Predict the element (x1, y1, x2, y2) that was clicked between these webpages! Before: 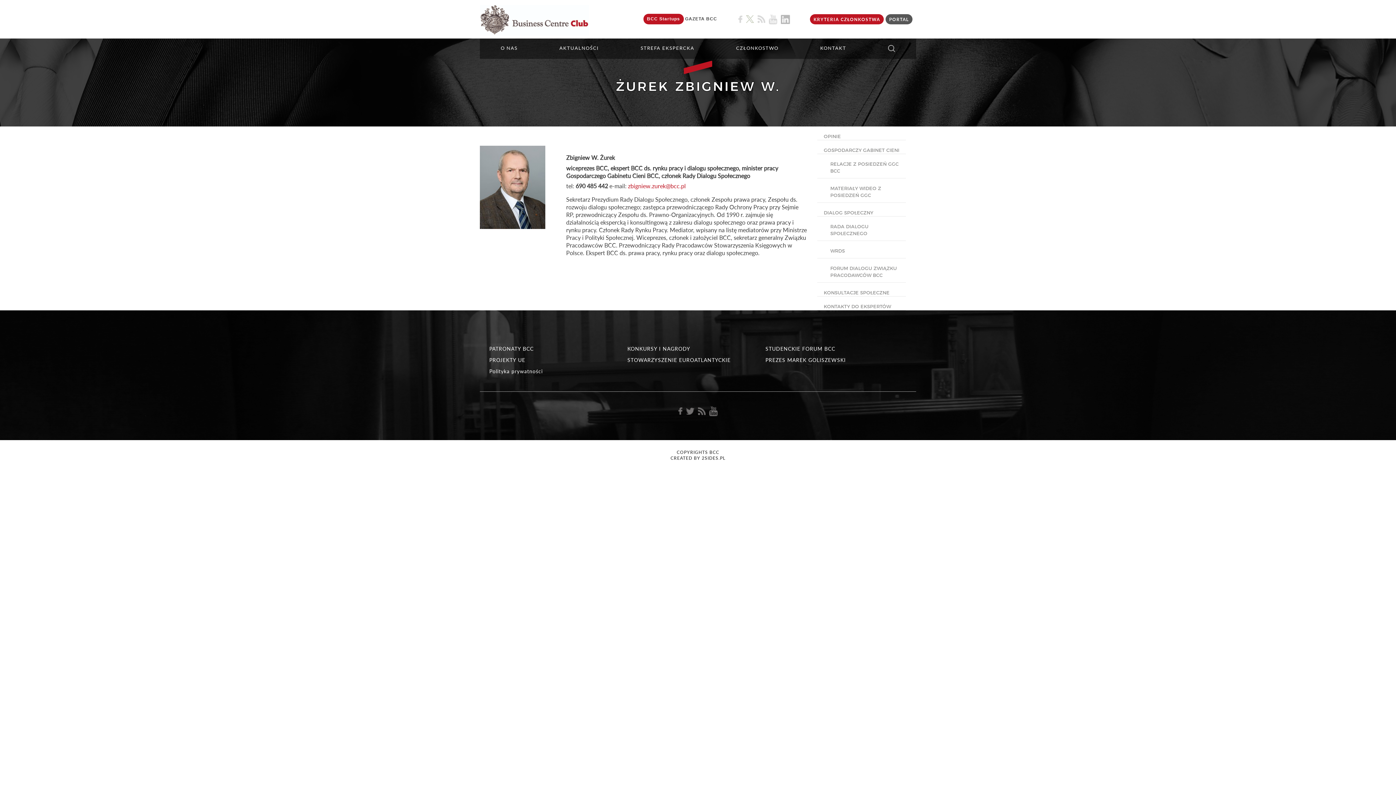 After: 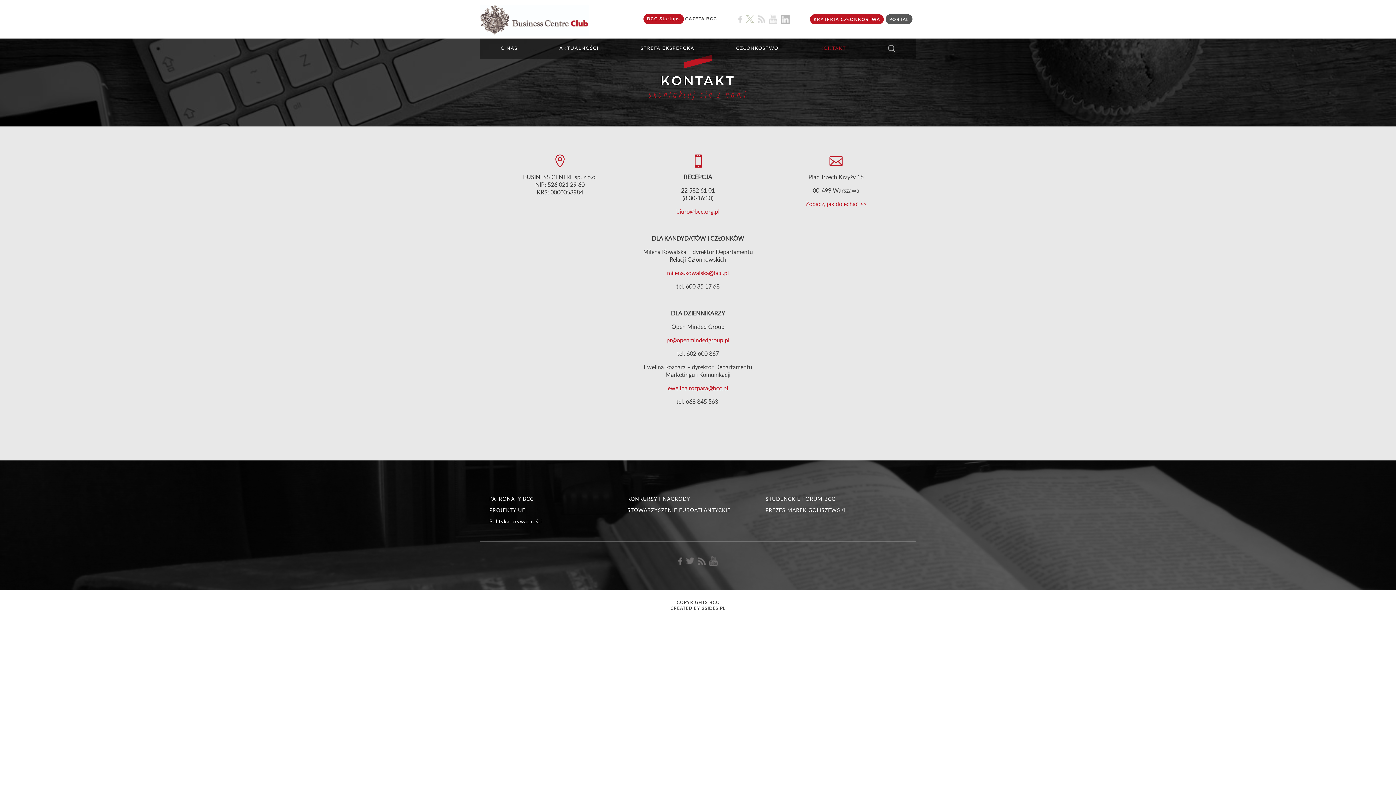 Action: label: KONTAKT bbox: (817, 45, 849, 50)